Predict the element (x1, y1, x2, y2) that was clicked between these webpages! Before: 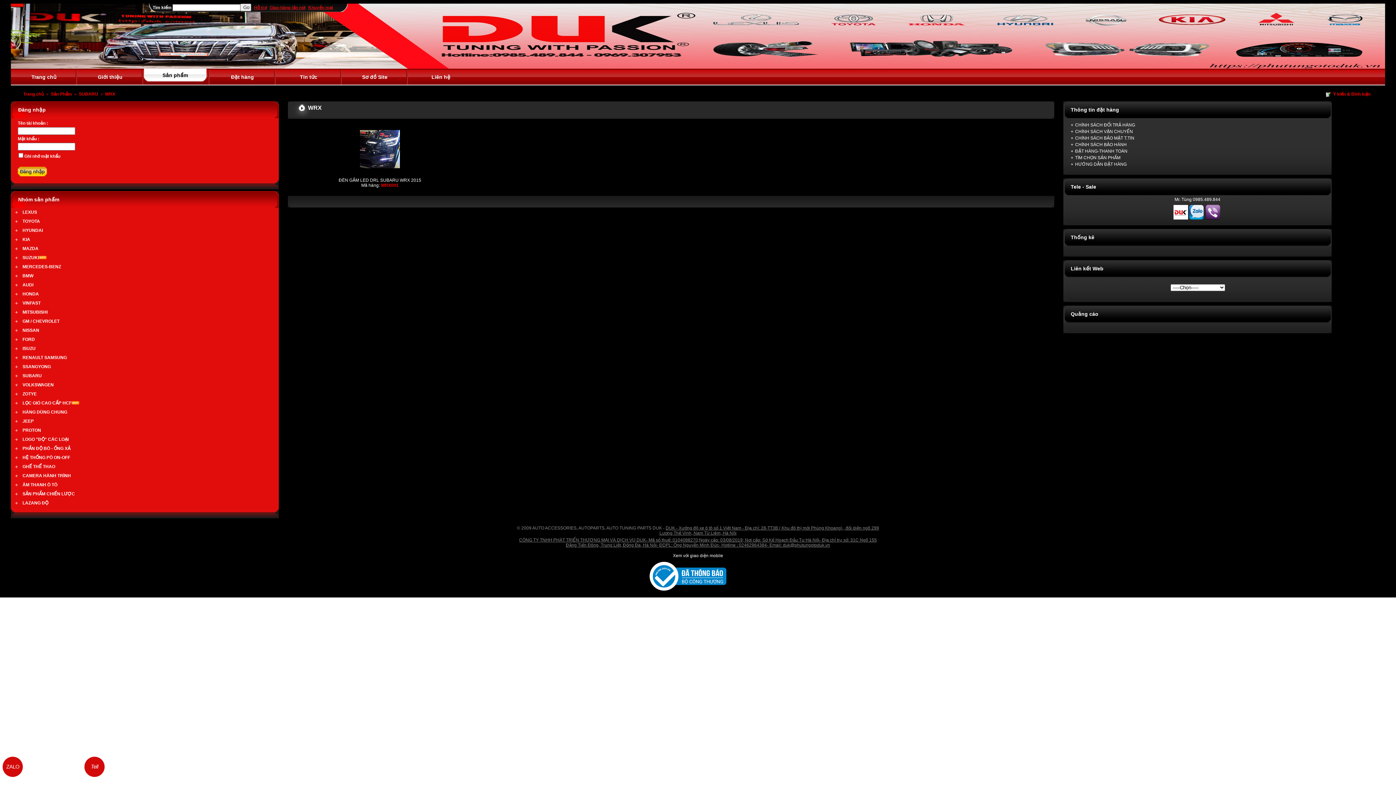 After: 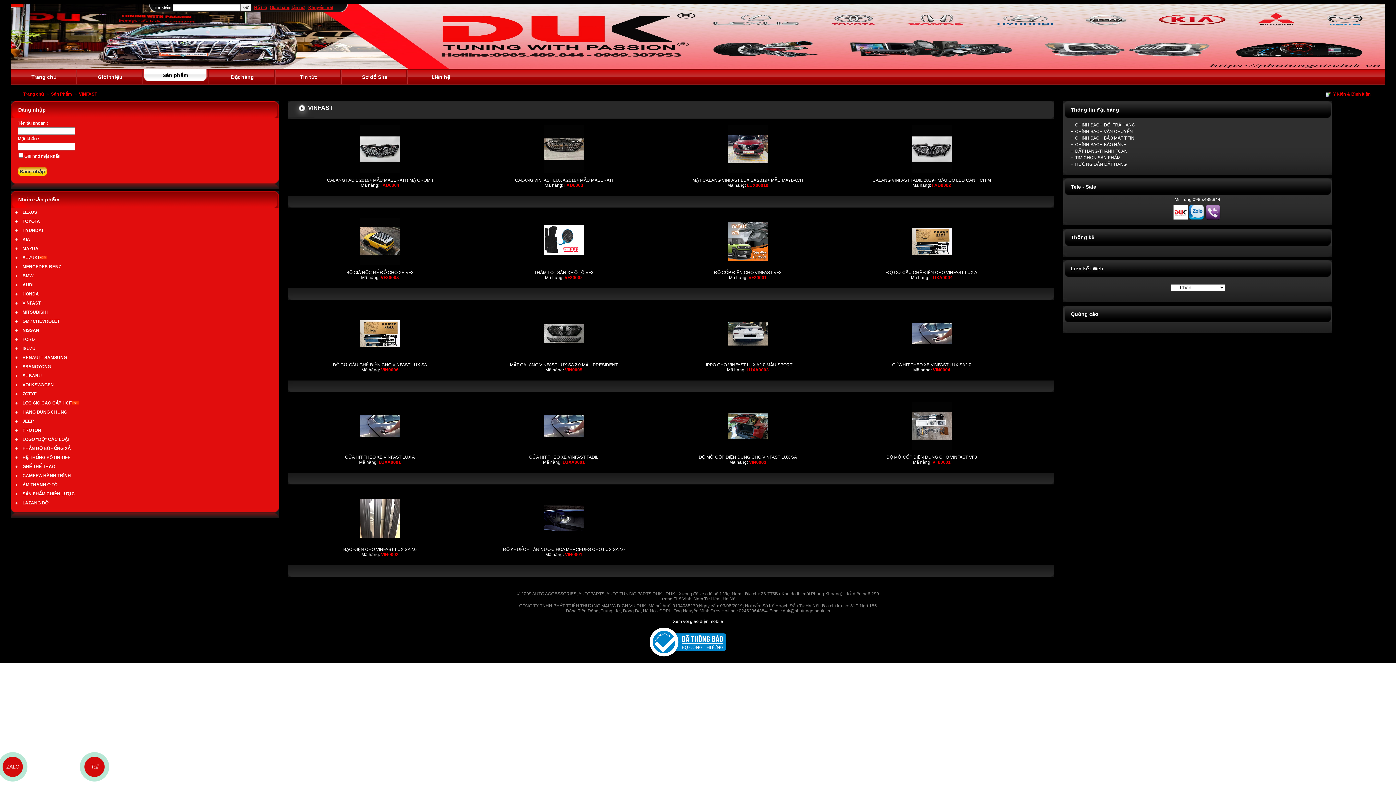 Action: bbox: (15, 298, 90, 308) label: VINFAST